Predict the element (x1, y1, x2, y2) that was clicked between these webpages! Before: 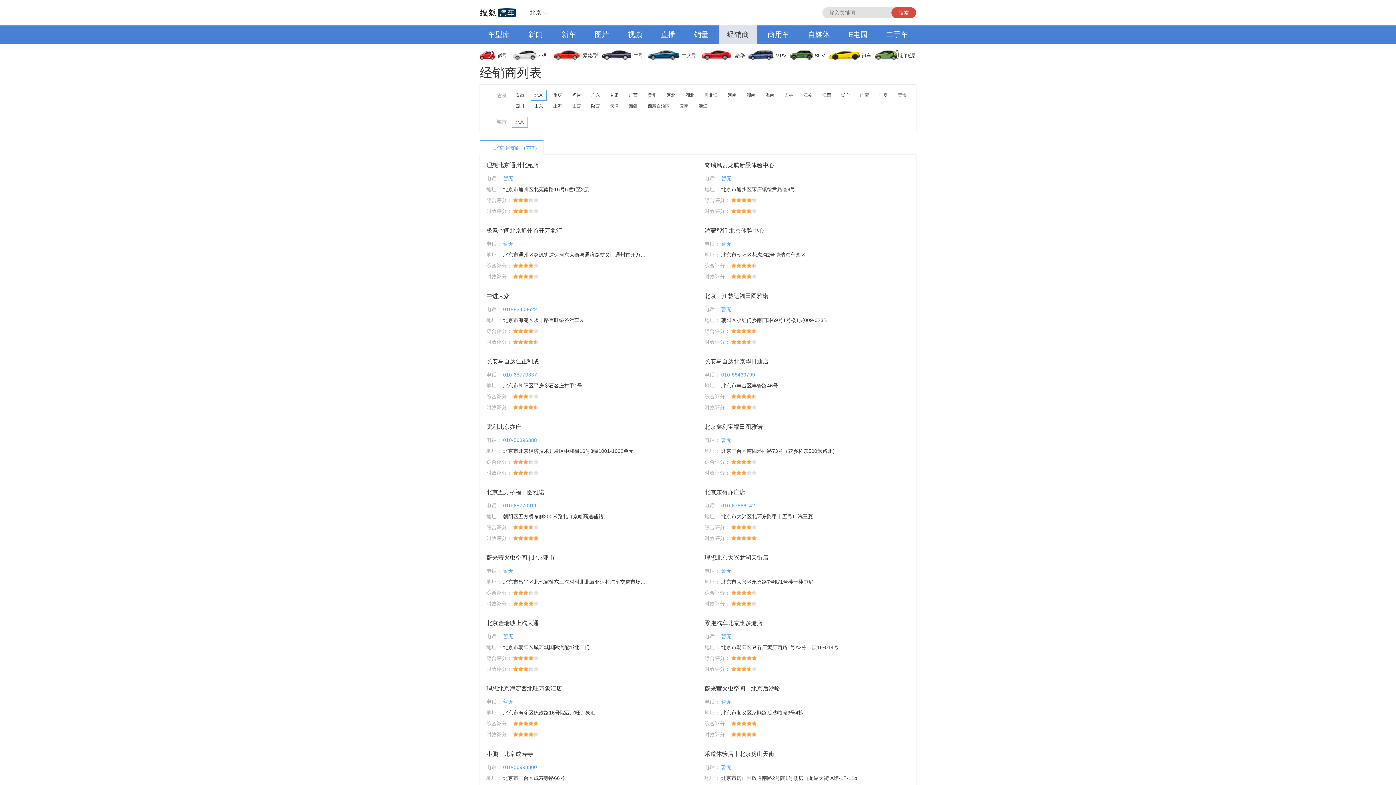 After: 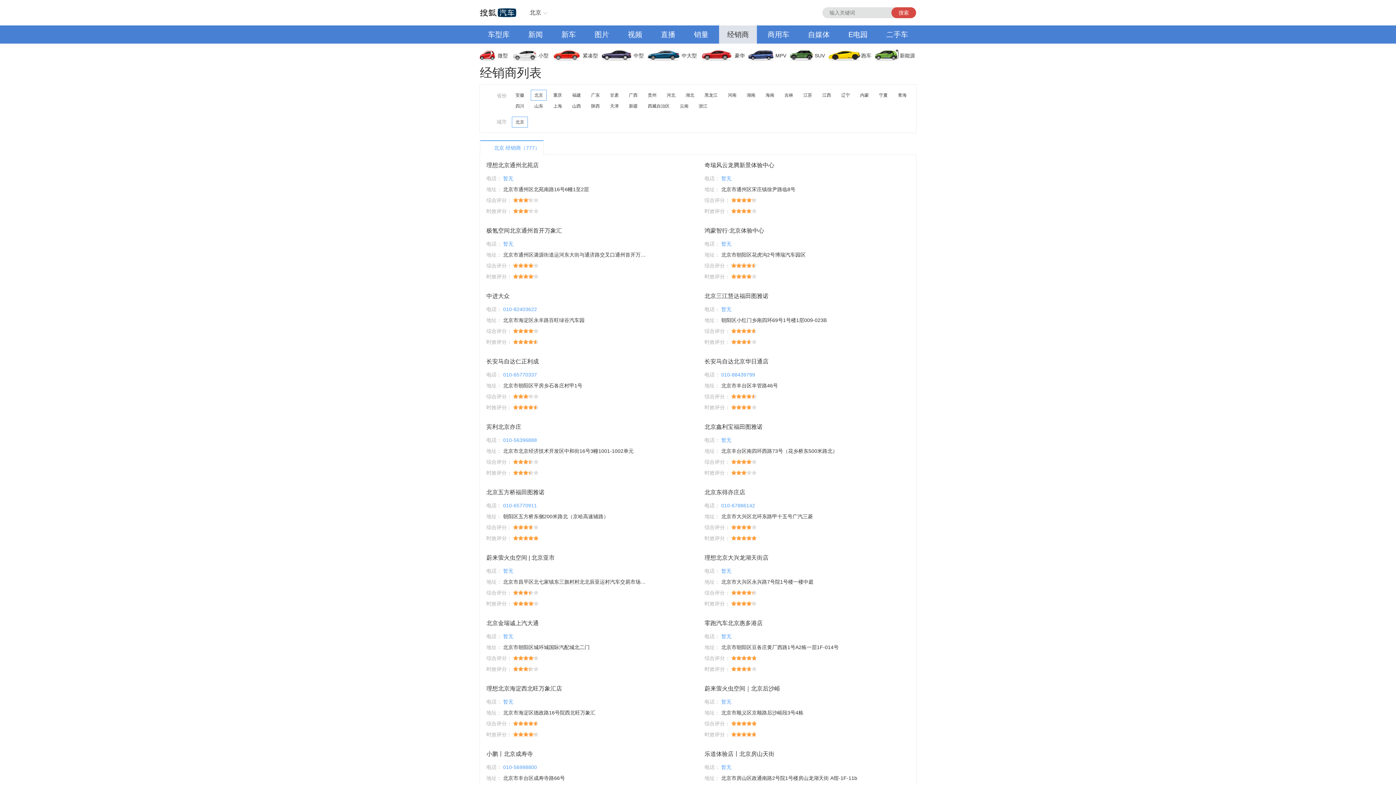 Action: label: 商用车 bbox: (759, 25, 797, 43)